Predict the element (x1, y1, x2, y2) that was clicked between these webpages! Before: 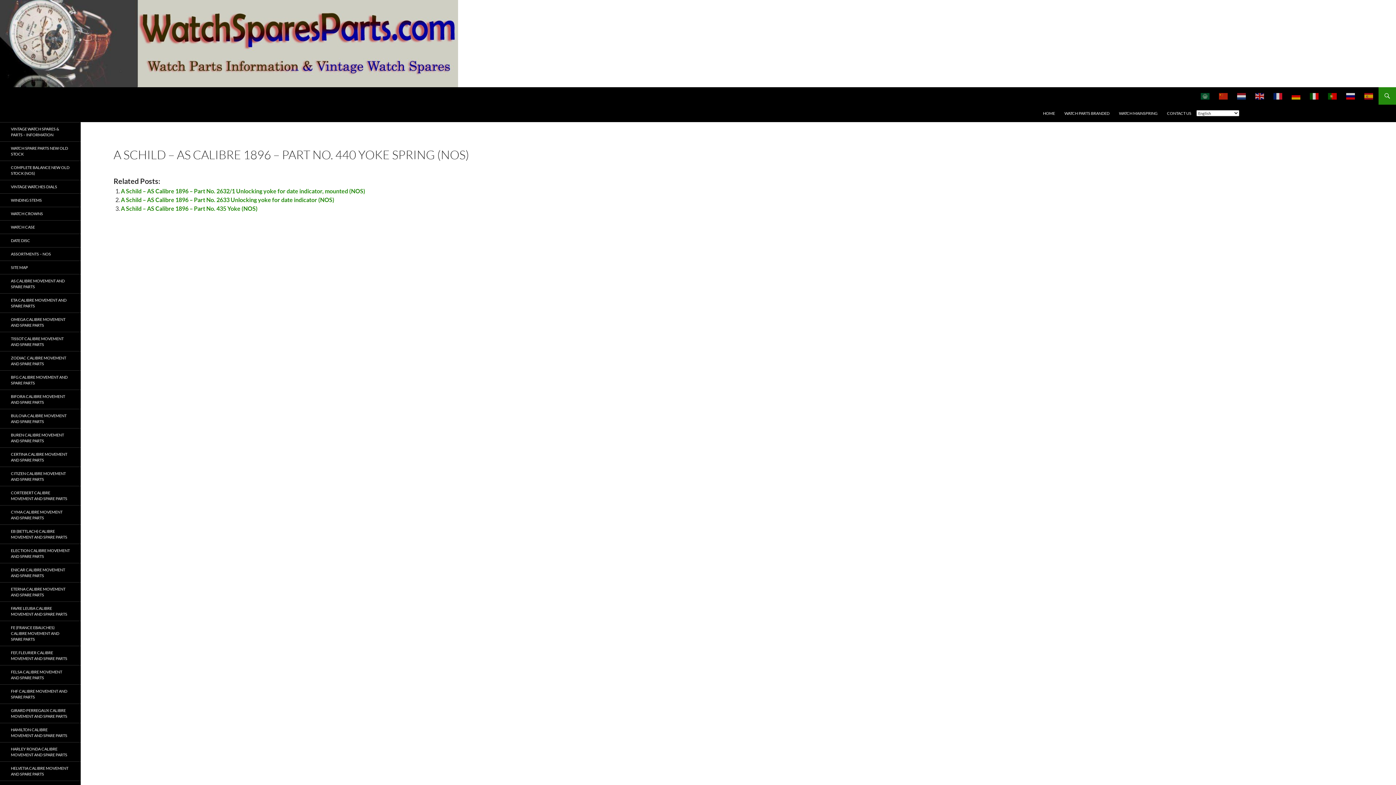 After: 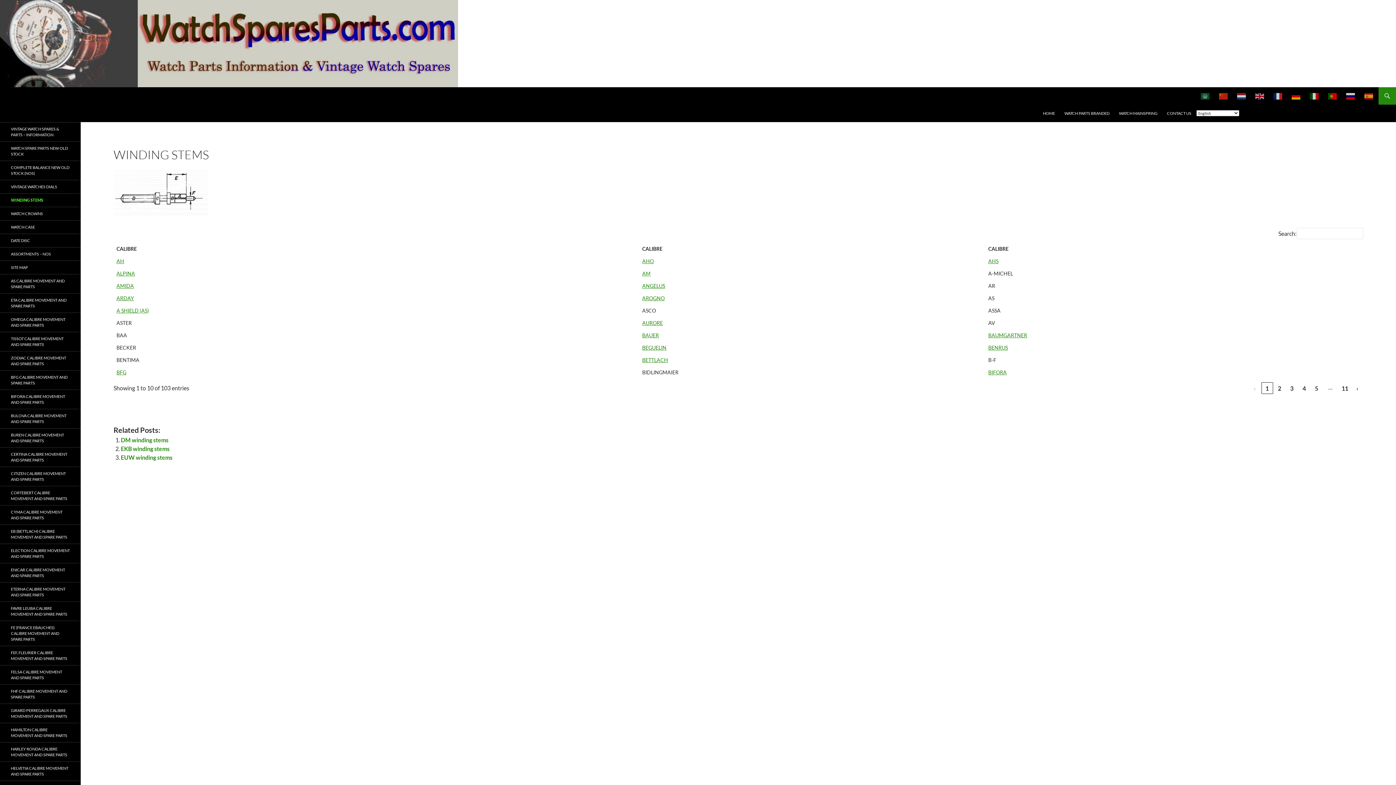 Action: label: WINDING STEMS bbox: (0, 193, 80, 206)